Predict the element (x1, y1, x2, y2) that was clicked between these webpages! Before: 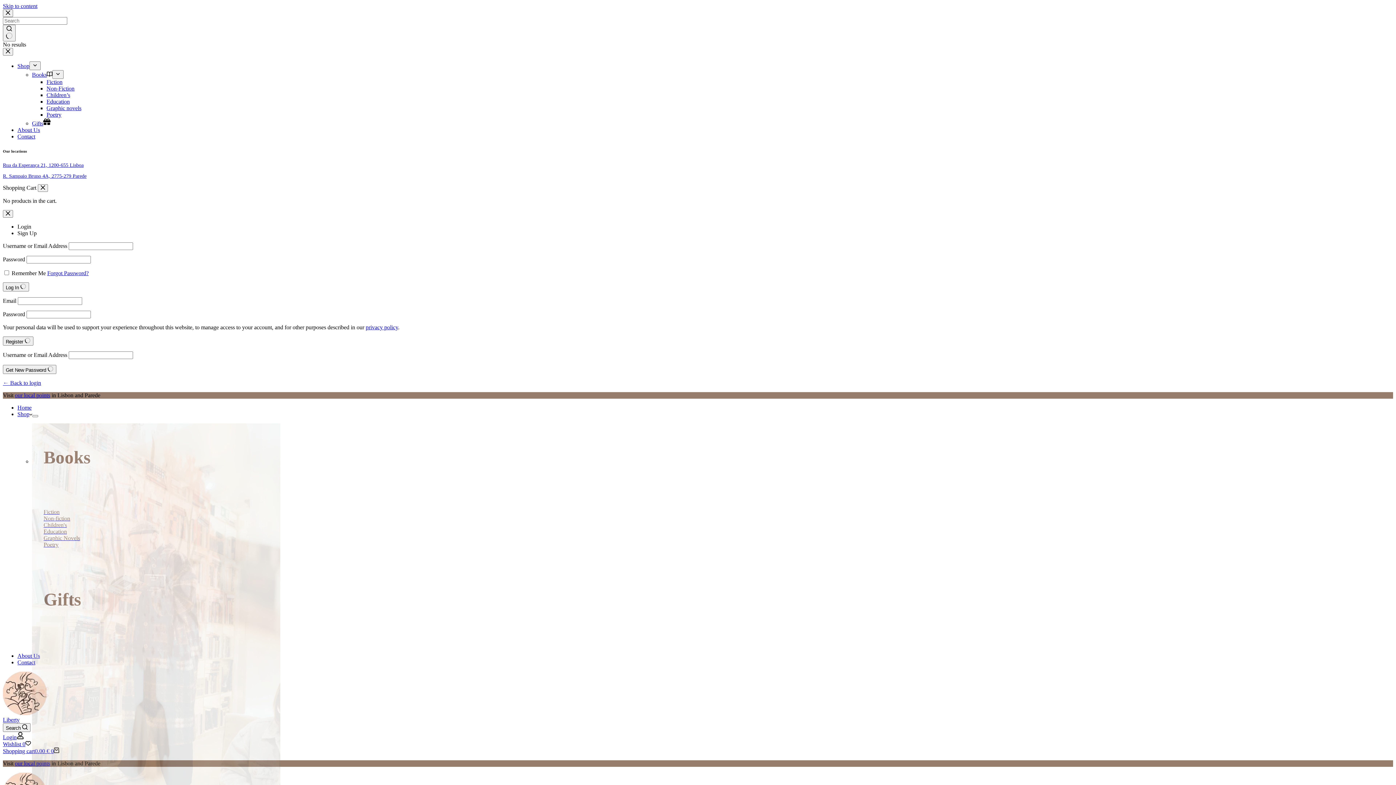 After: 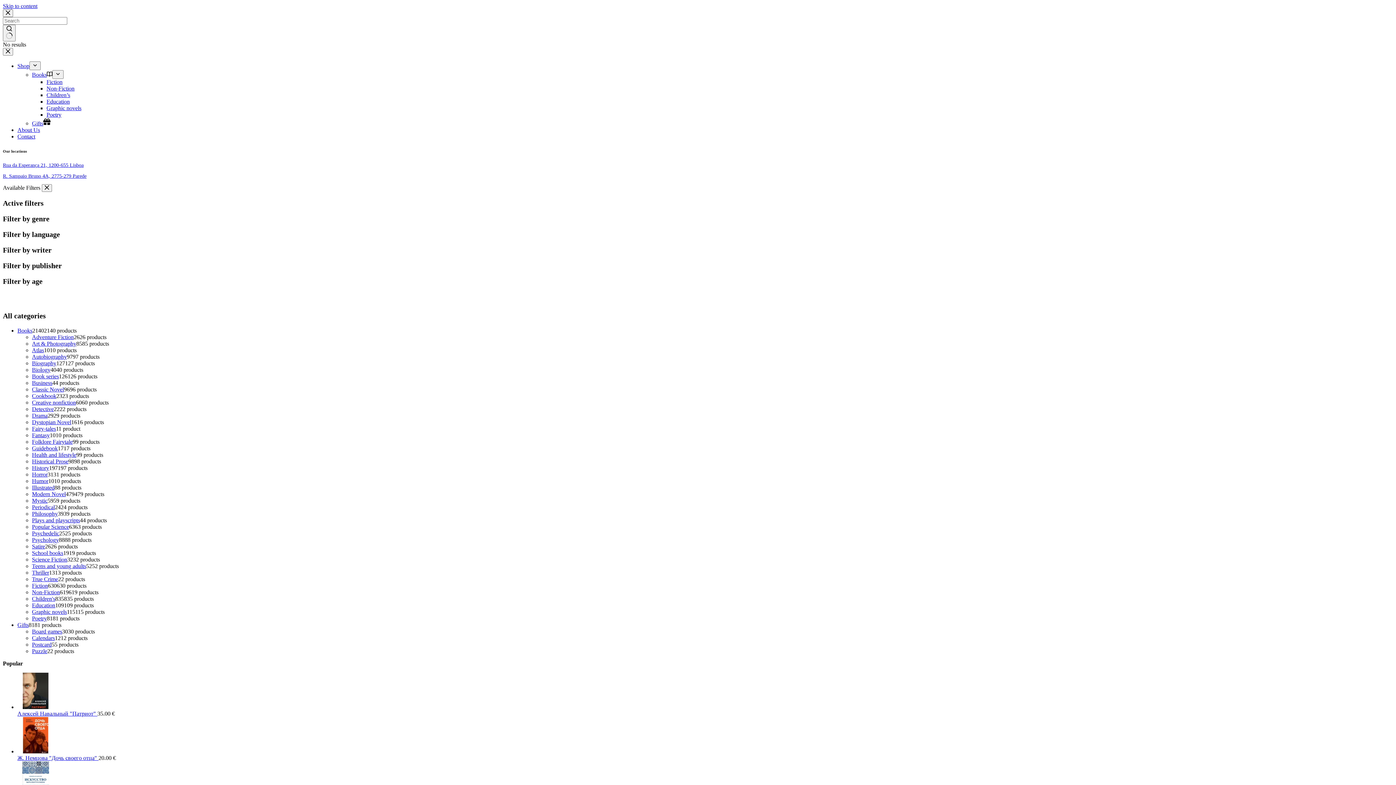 Action: label: Books bbox: (32, 71, 52, 77)